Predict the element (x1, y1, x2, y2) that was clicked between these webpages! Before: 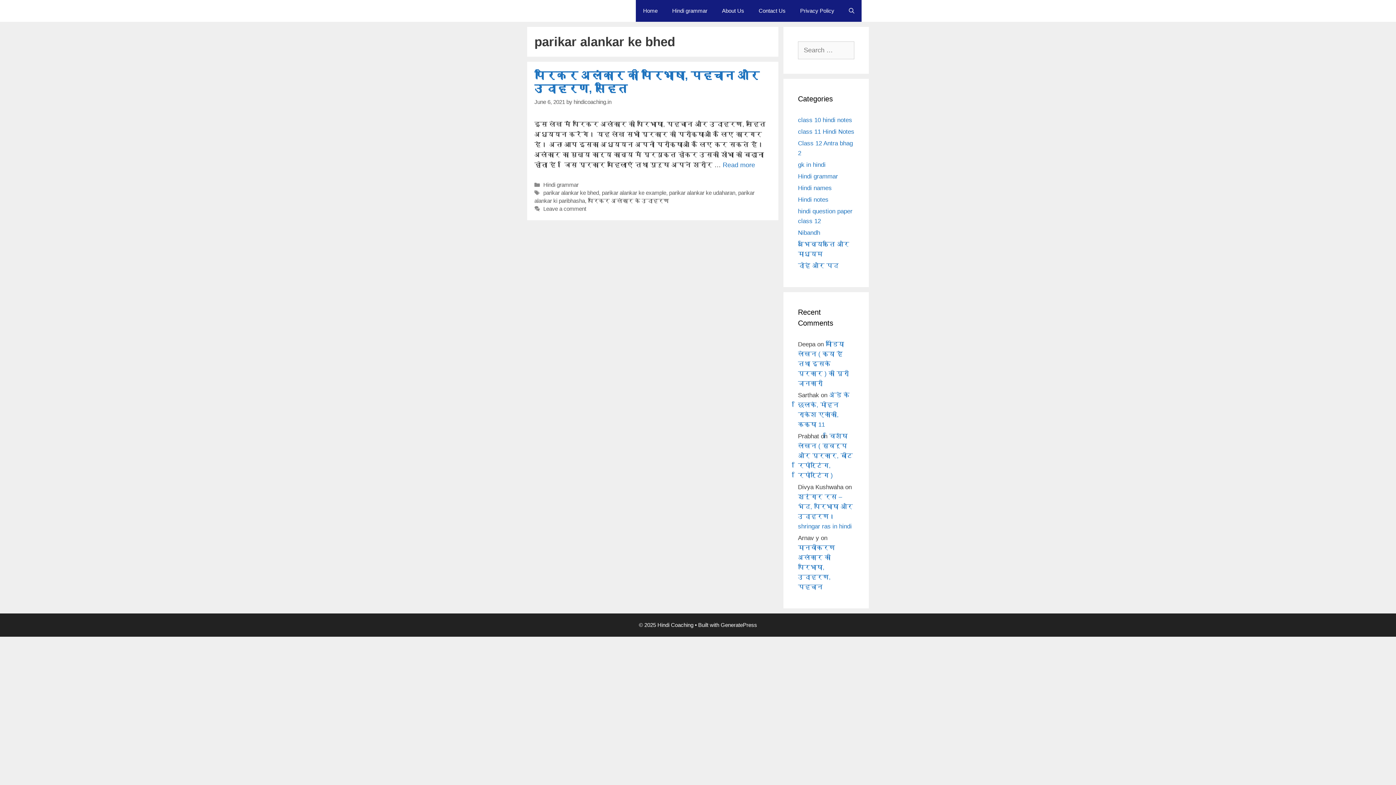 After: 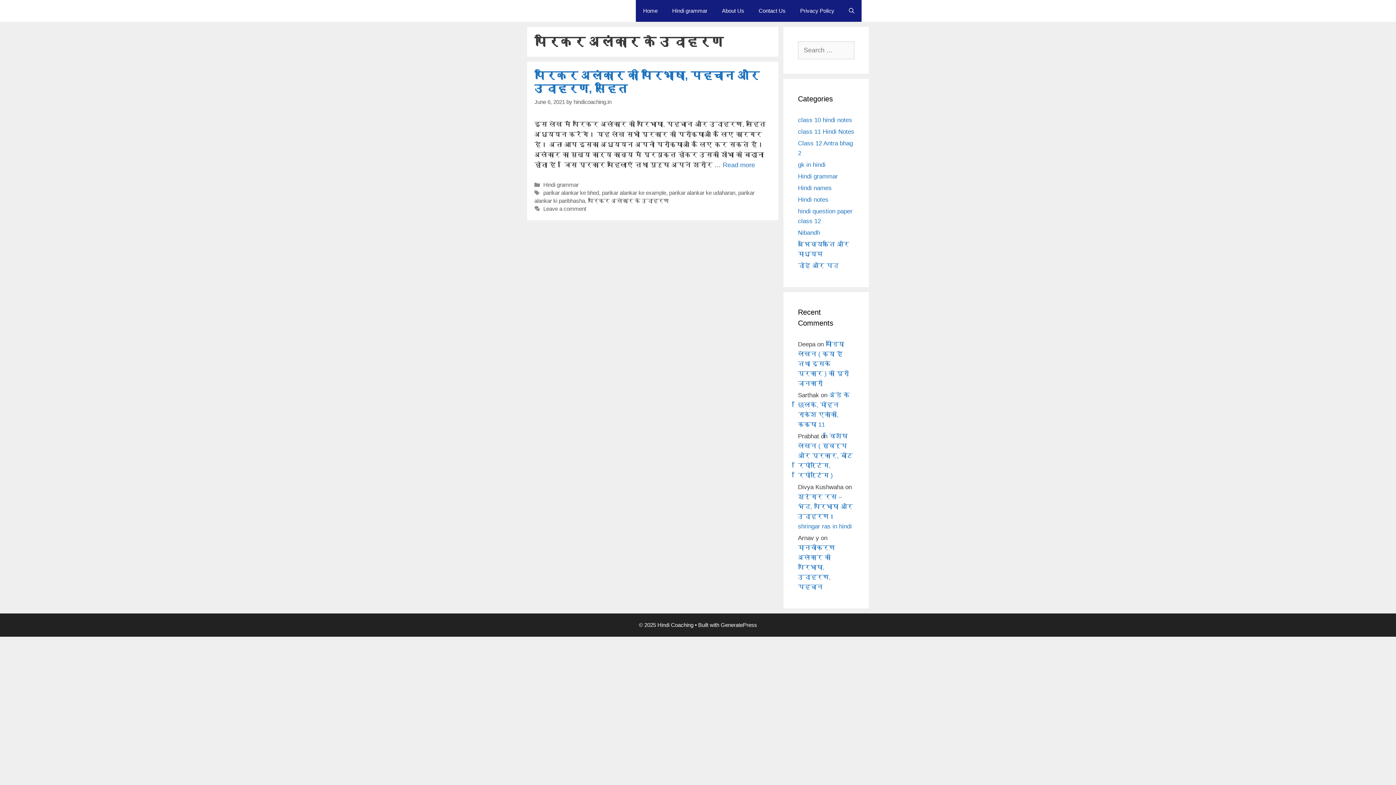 Action: label: परिकर अलंकार के उदाहरण bbox: (588, 197, 669, 204)